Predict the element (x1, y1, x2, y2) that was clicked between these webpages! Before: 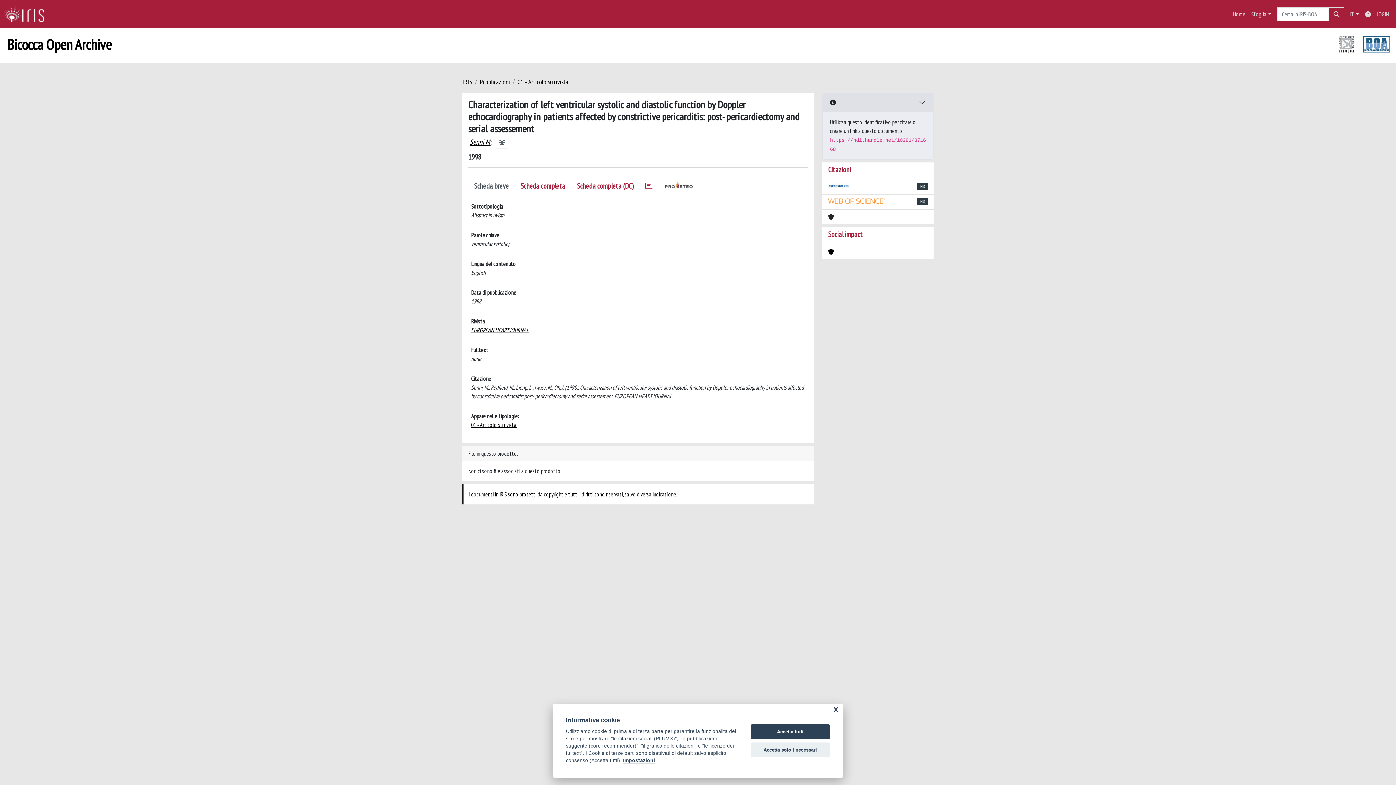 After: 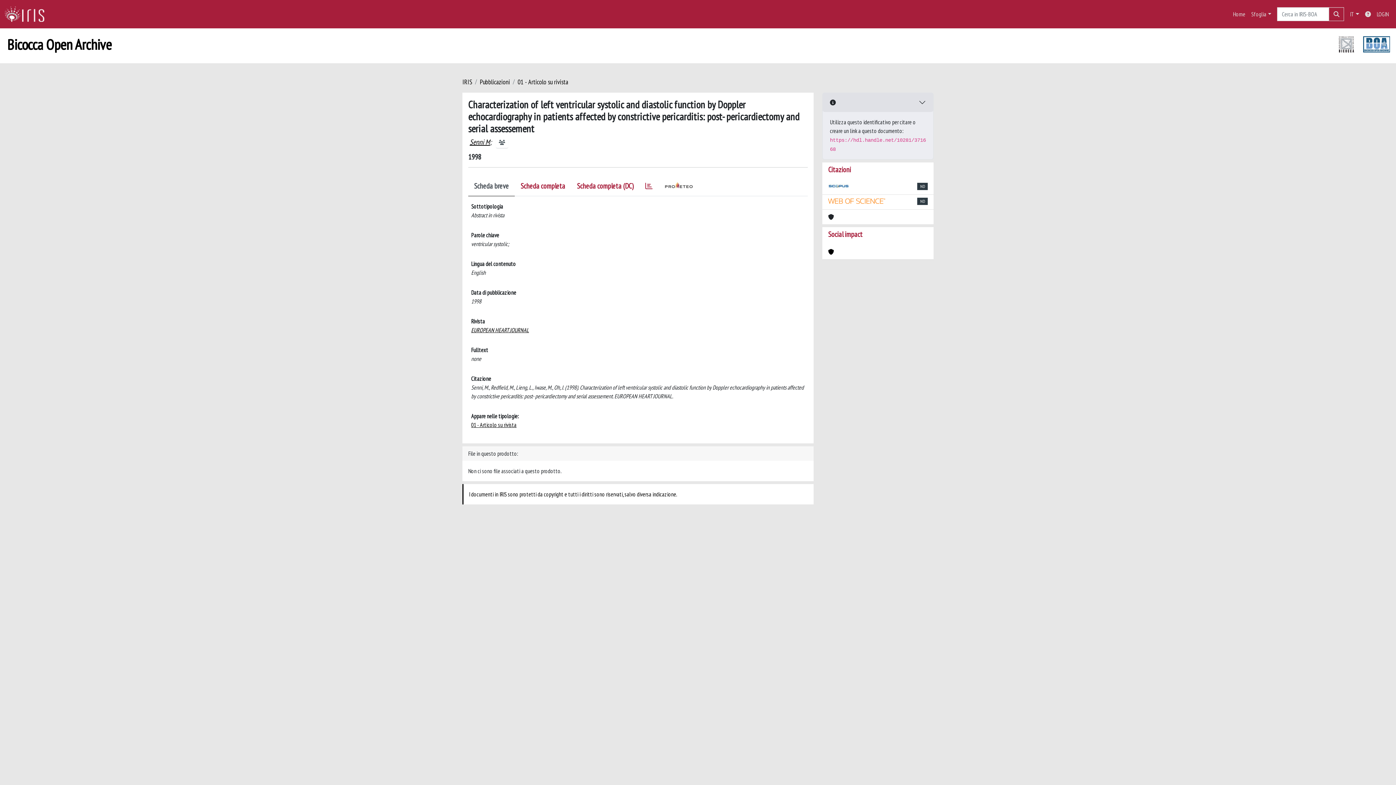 Action: bbox: (750, 742, 830, 757) label: Accetta solo i necessari